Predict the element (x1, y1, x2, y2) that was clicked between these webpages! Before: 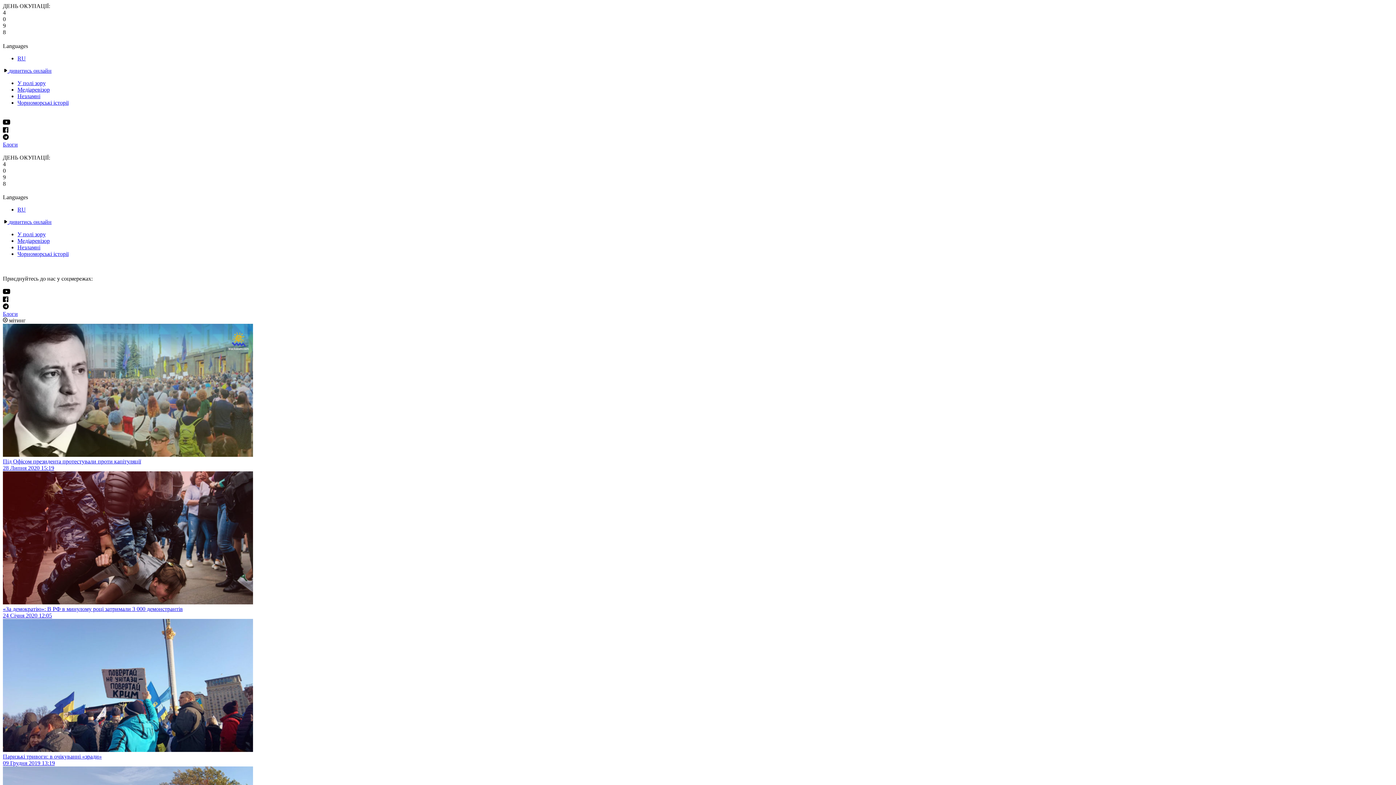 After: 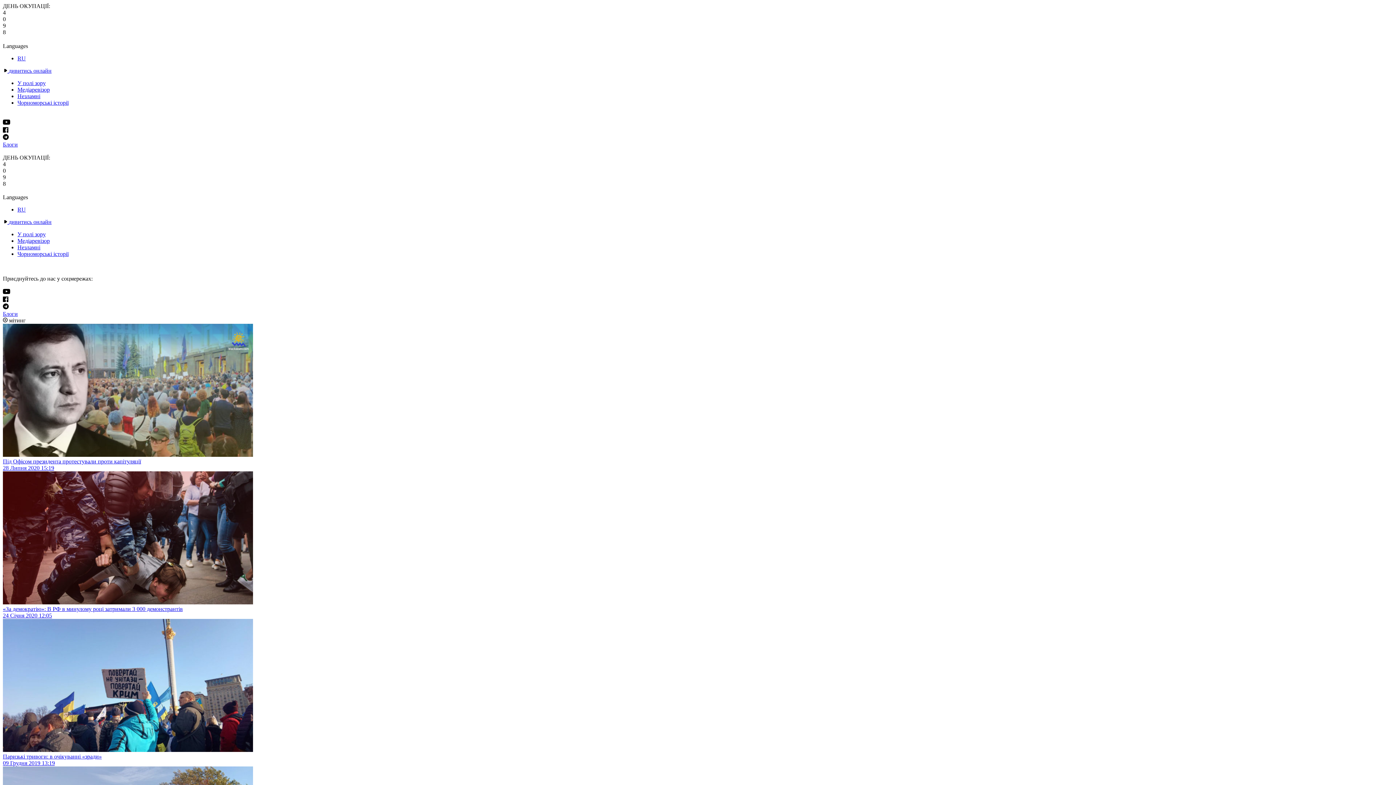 Action: label: RU bbox: (17, 206, 25, 212)